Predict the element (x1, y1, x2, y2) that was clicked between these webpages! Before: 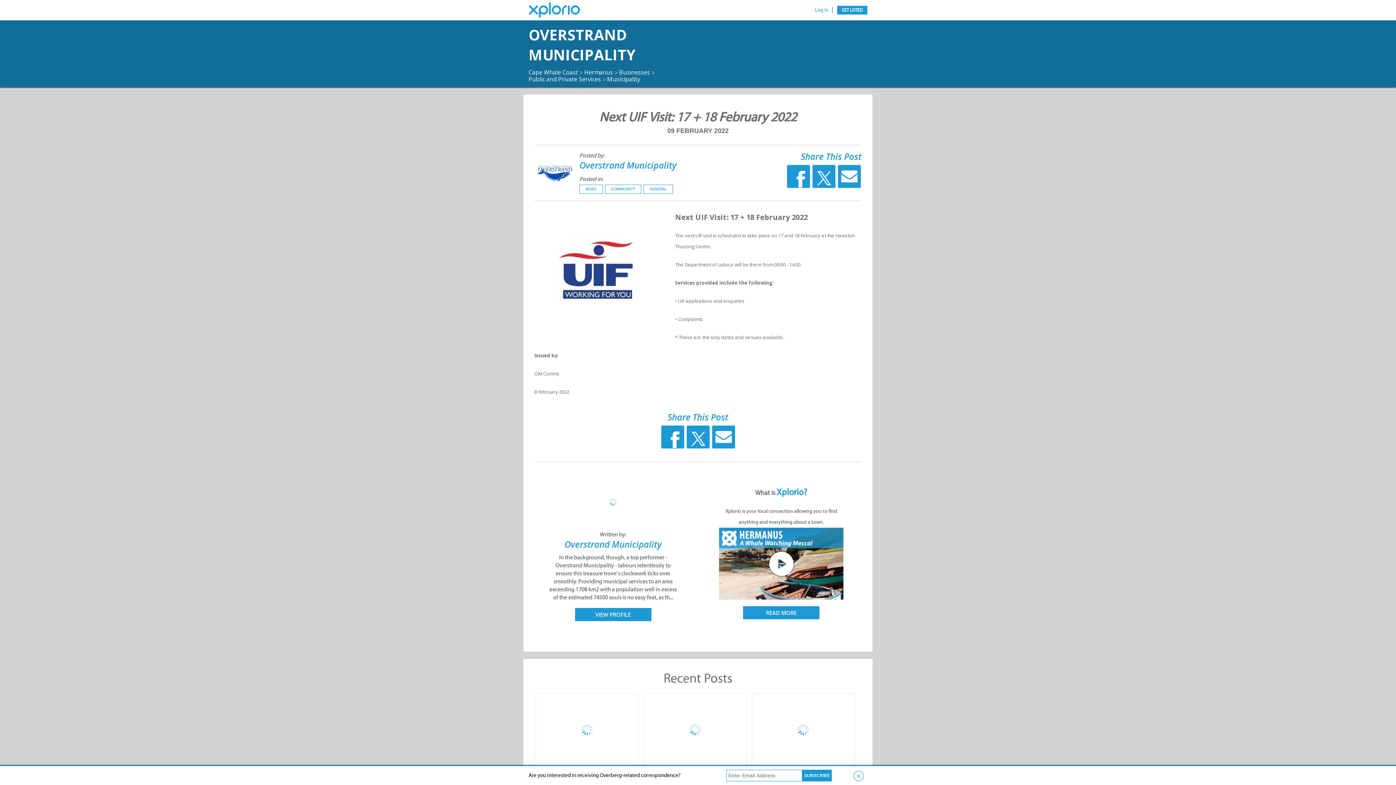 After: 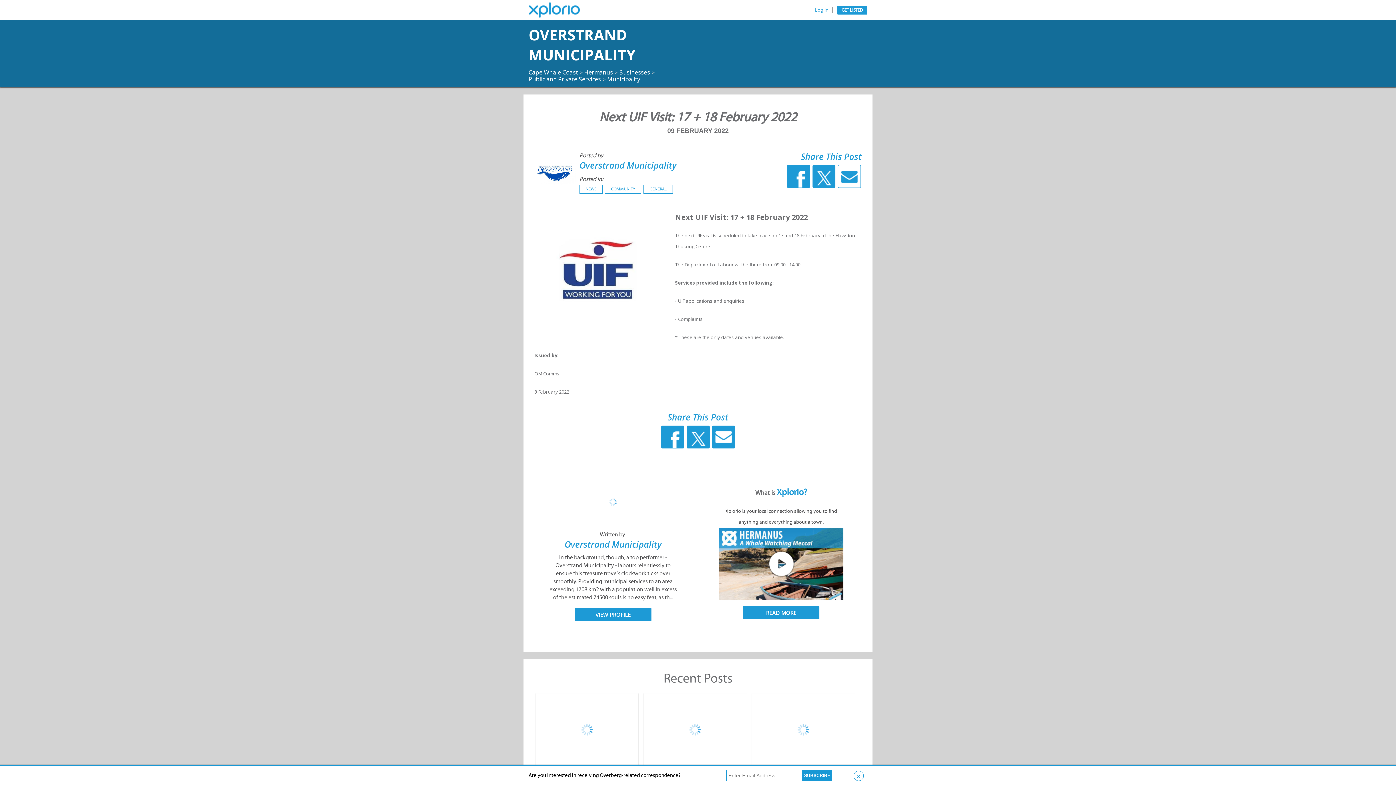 Action: bbox: (838, 165, 861, 188)